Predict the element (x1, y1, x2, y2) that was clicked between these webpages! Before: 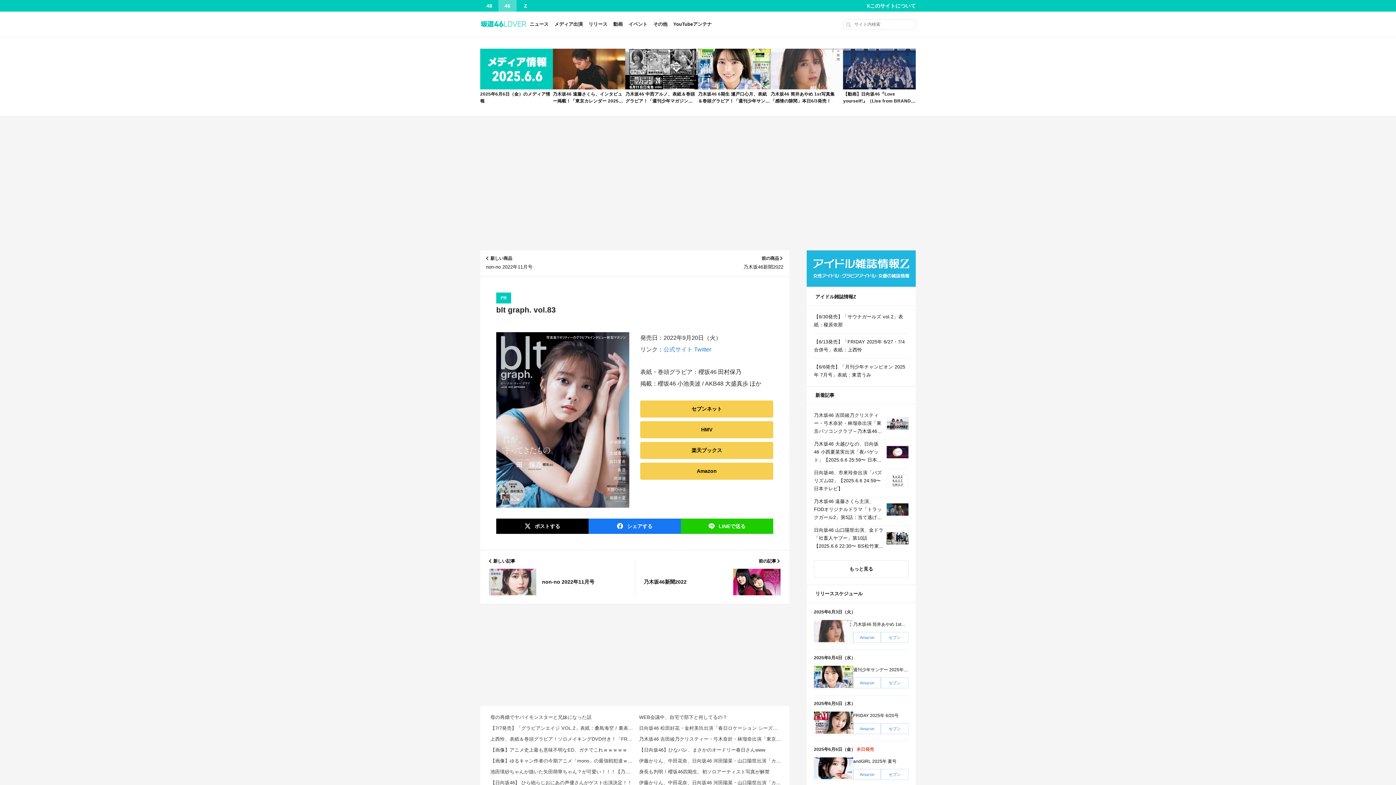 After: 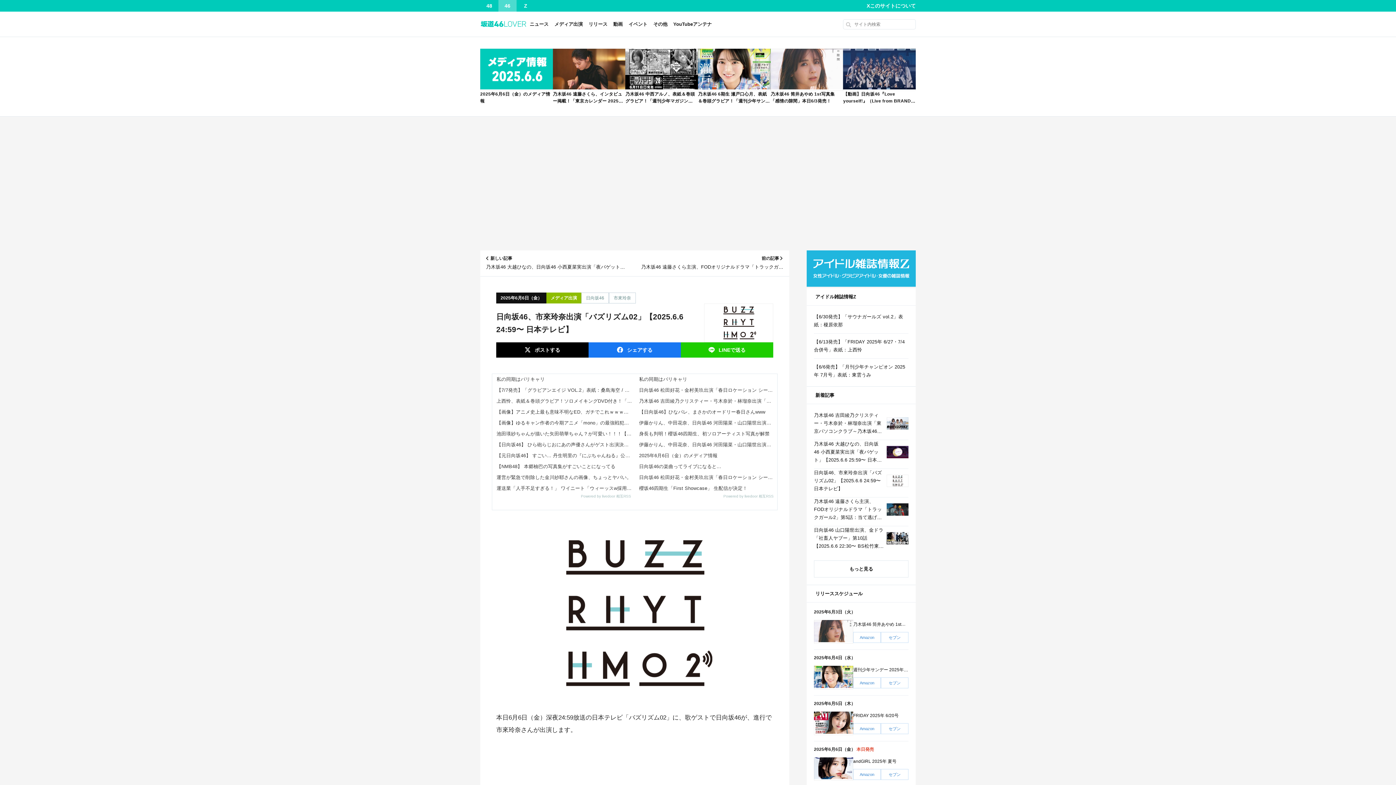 Action: label: 日向坂46、市來玲奈出演「バズリズム02」【2025.6.6 24:59〜 日本テレビ】 bbox: (814, 469, 908, 493)